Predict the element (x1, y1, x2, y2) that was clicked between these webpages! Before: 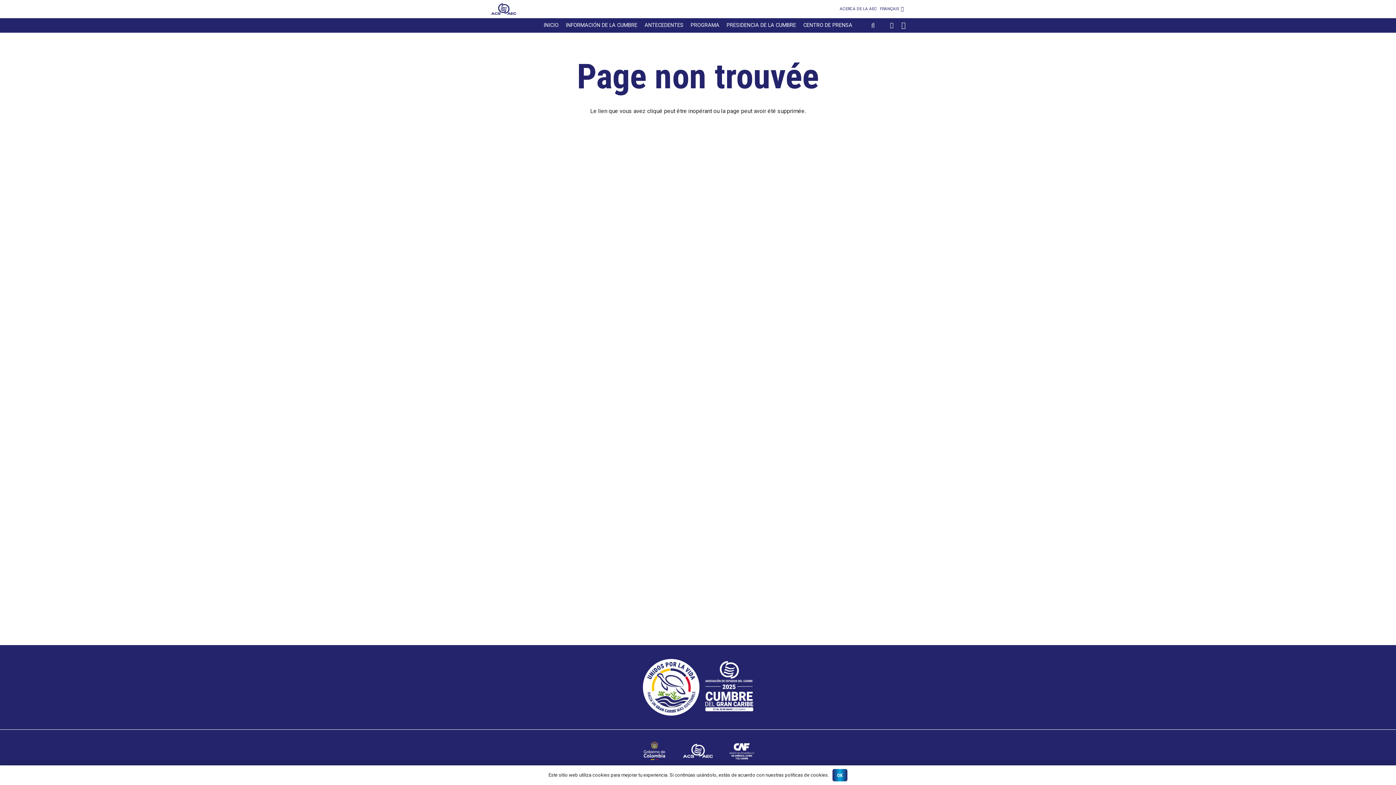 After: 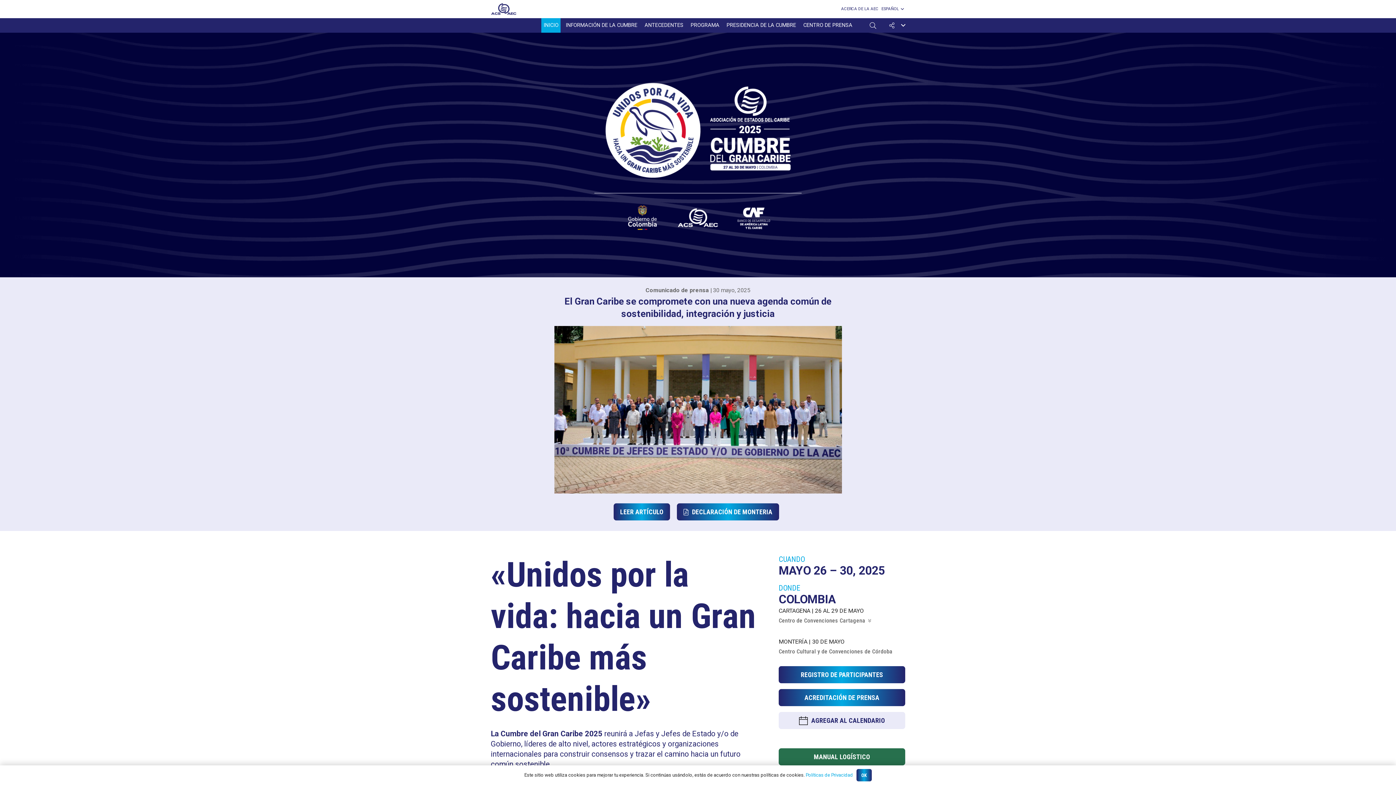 Action: bbox: (541, 18, 560, 32) label: INICIO